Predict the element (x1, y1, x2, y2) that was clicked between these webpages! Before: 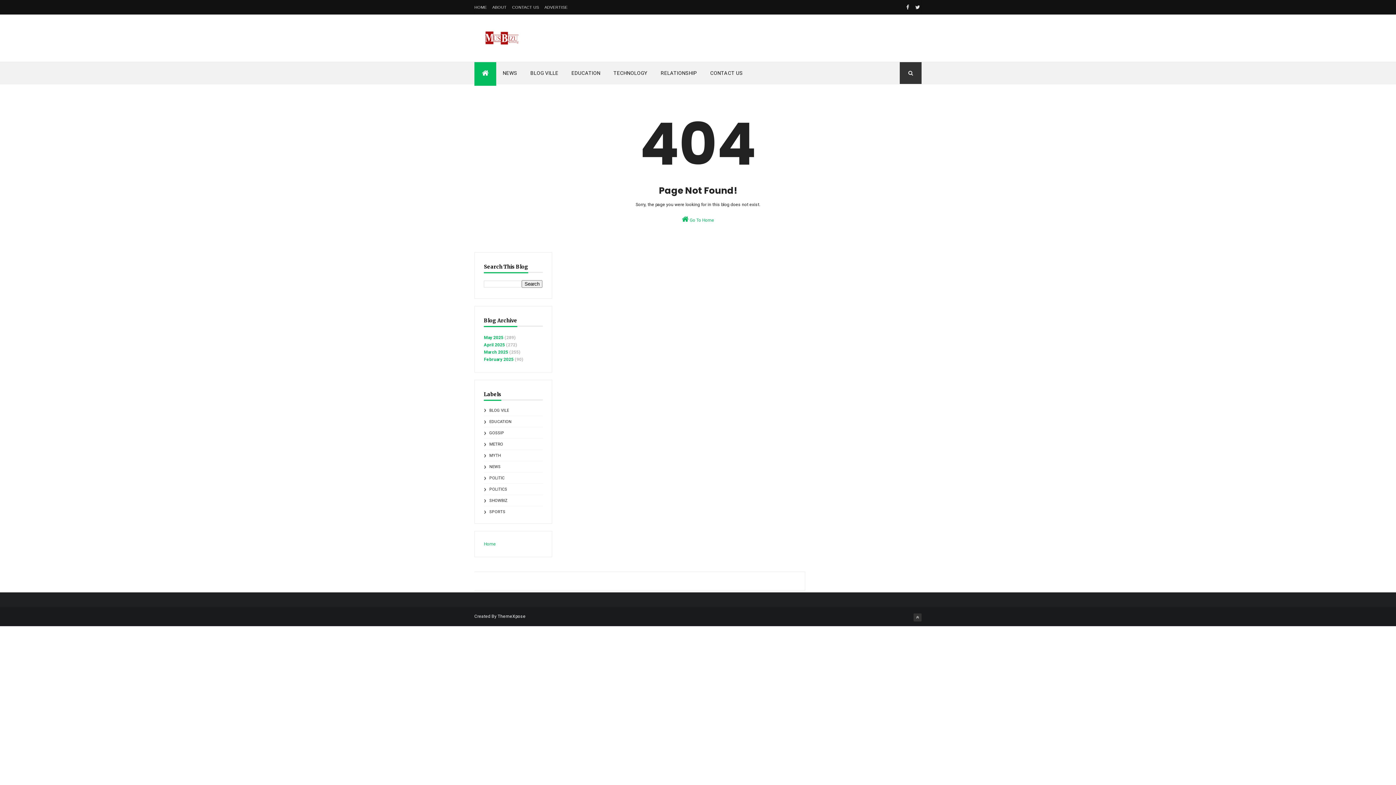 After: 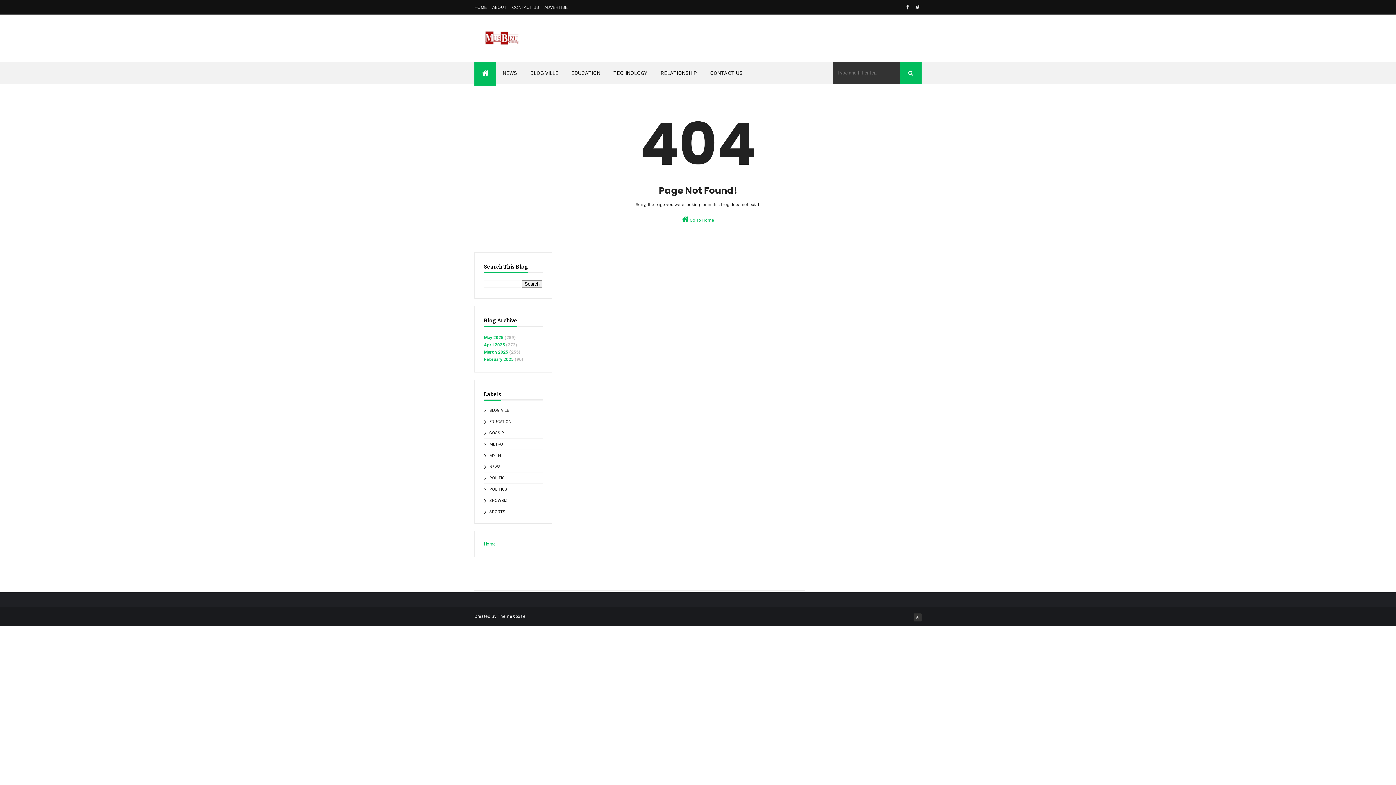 Action: bbox: (900, 62, 921, 84)